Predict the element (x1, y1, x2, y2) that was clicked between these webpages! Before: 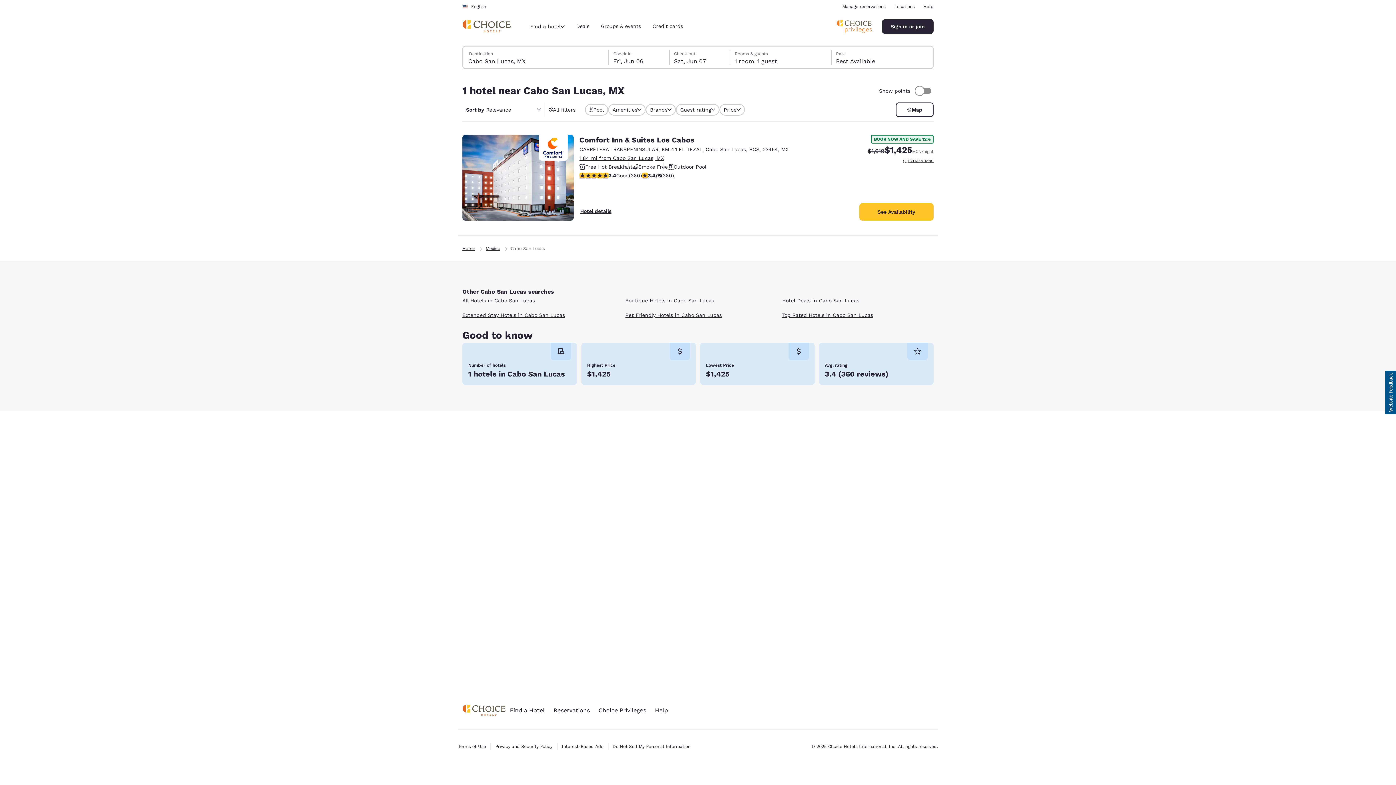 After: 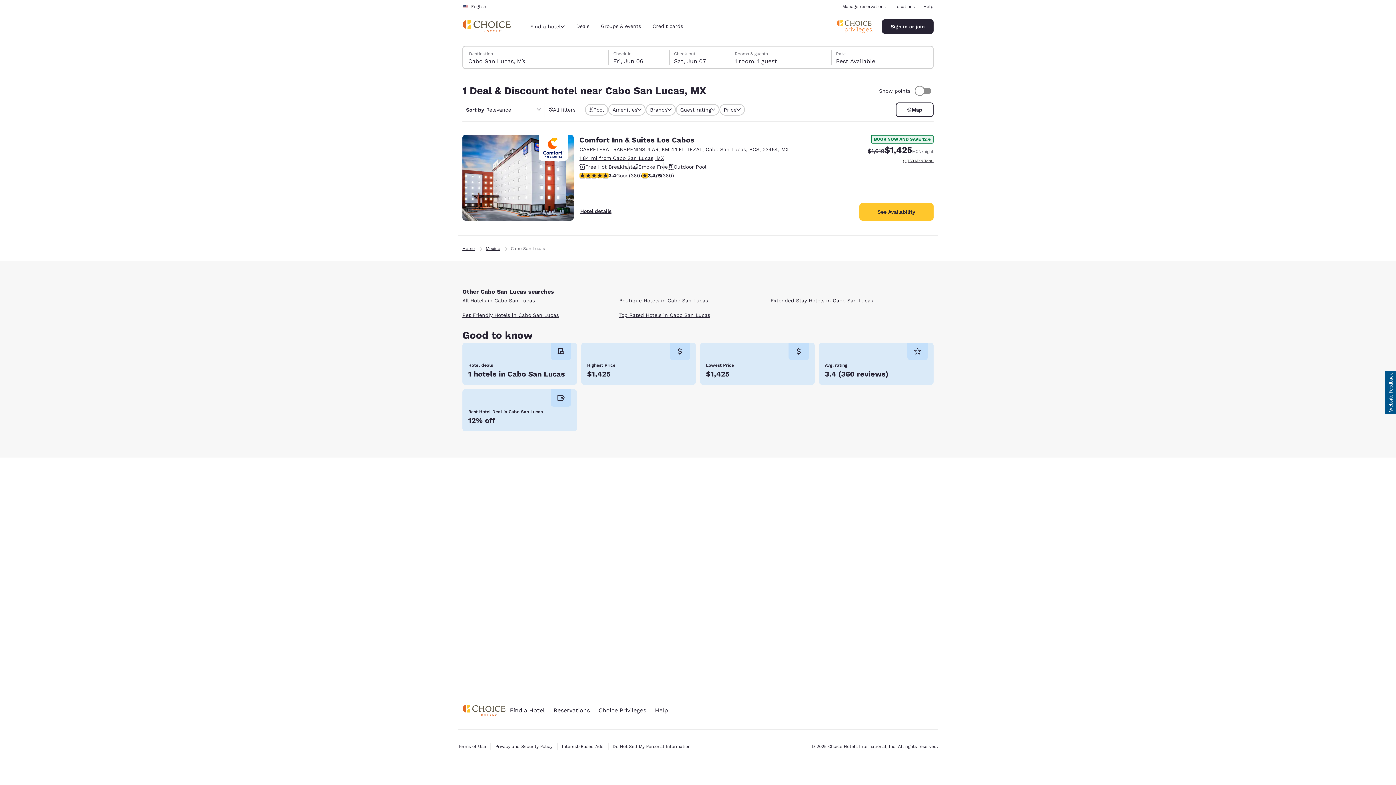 Action: label: Hotel Deals in Cabo San Lucas bbox: (782, 297, 859, 303)